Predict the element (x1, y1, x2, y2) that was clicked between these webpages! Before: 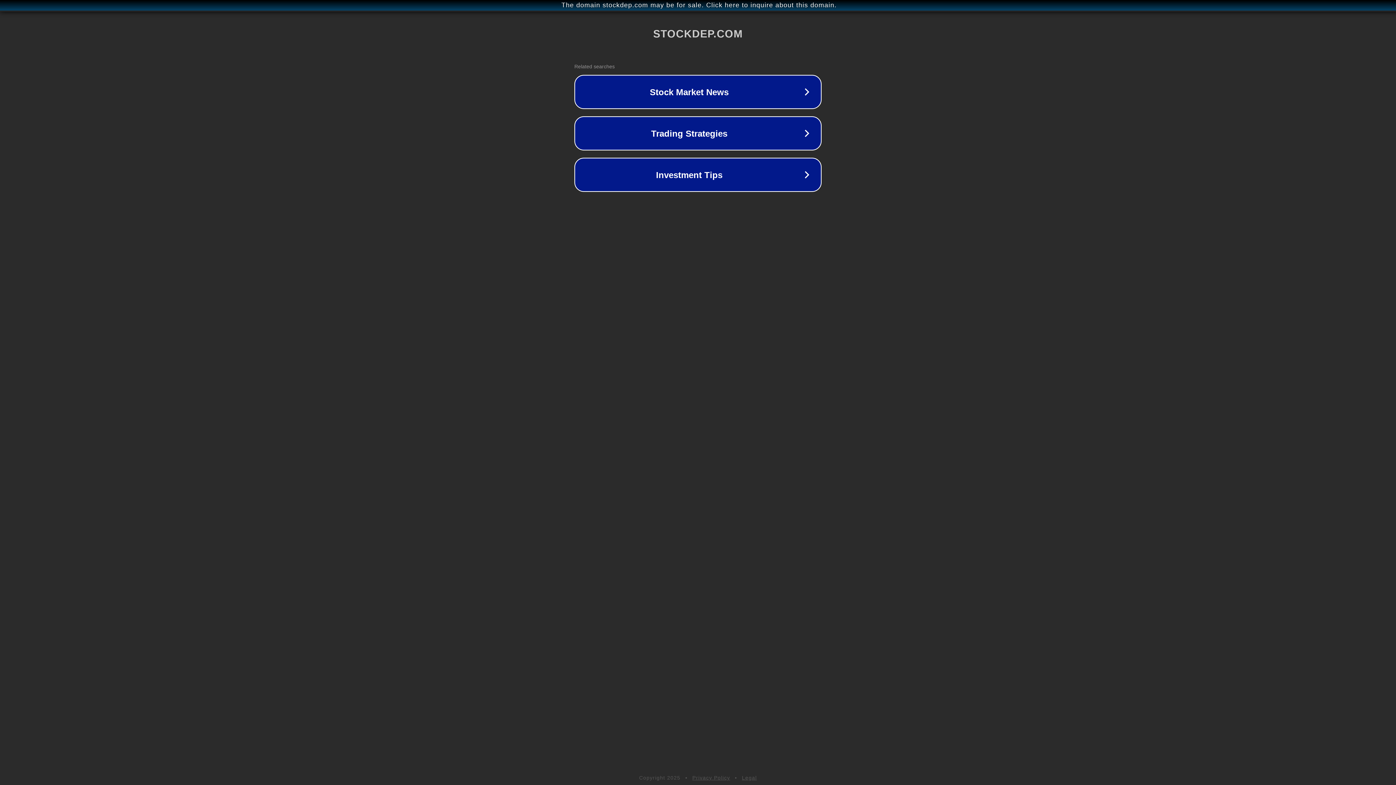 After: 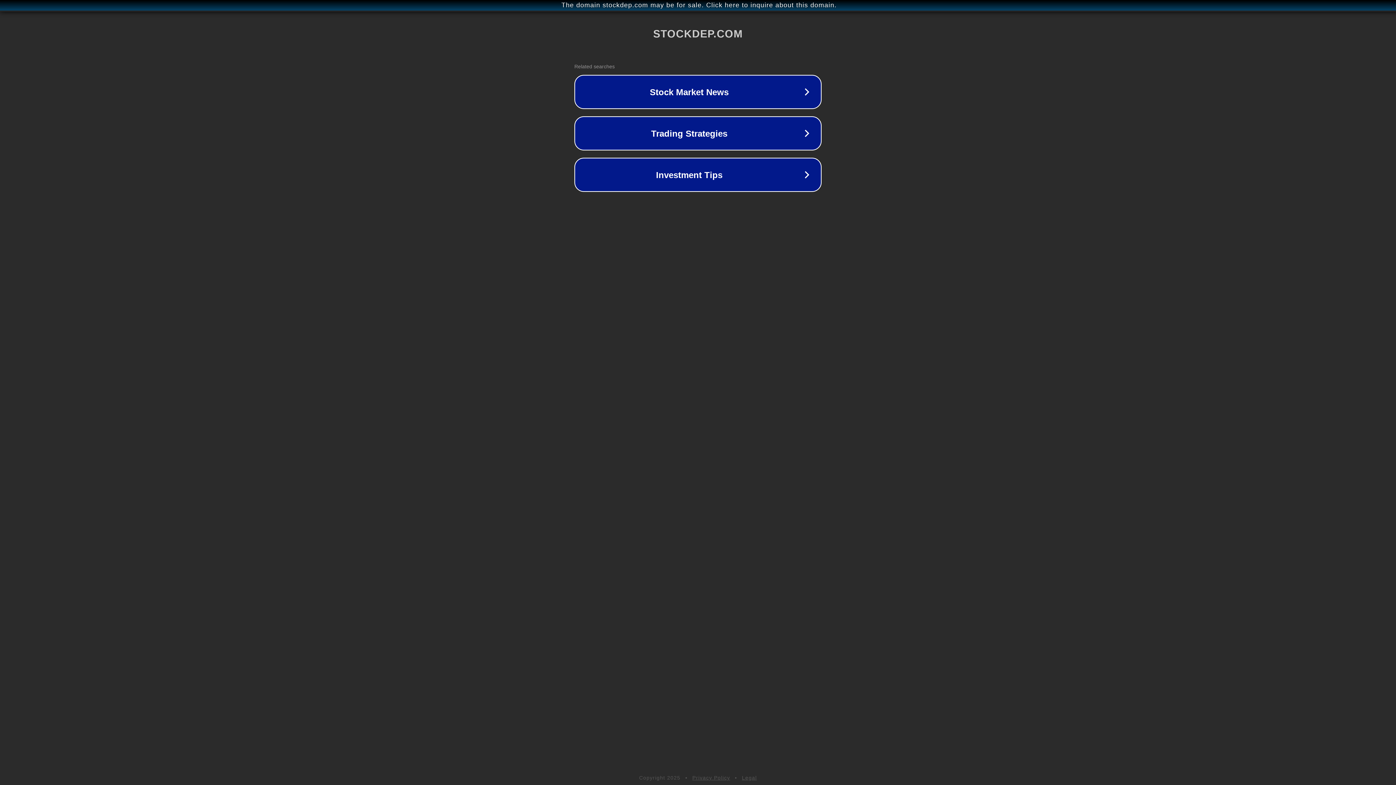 Action: bbox: (742, 775, 757, 781) label: Legal